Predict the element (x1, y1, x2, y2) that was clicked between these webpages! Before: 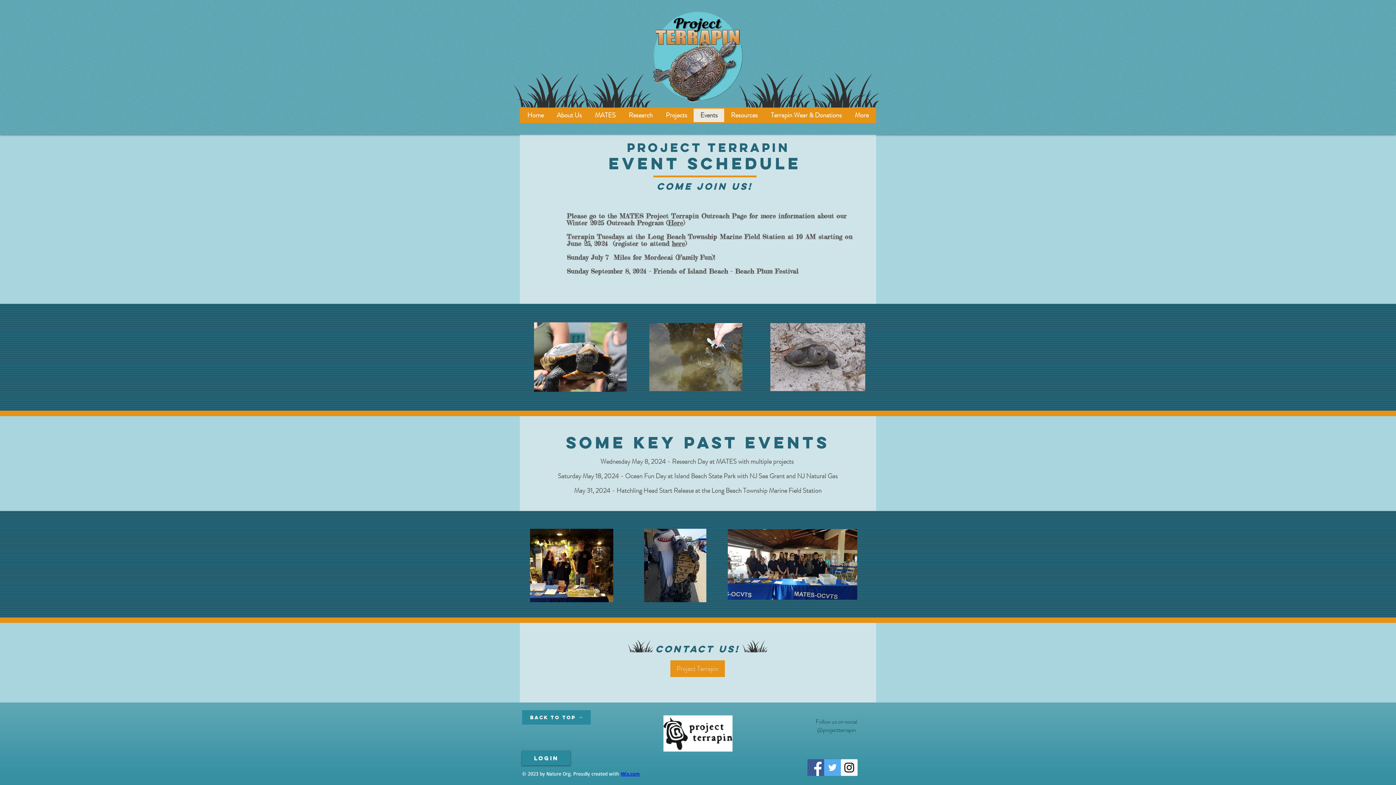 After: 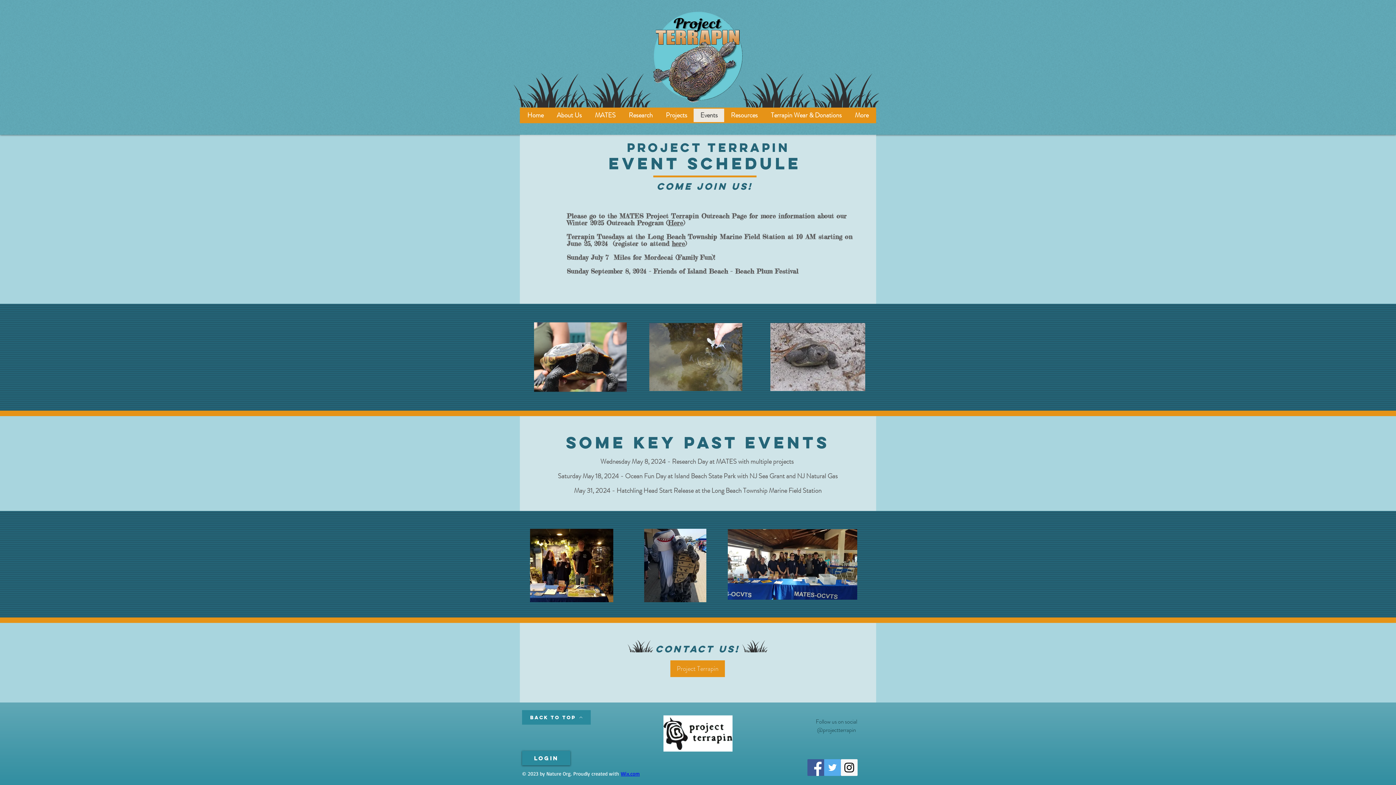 Action: bbox: (841, 759, 857, 776) label: Instagram Social Icon